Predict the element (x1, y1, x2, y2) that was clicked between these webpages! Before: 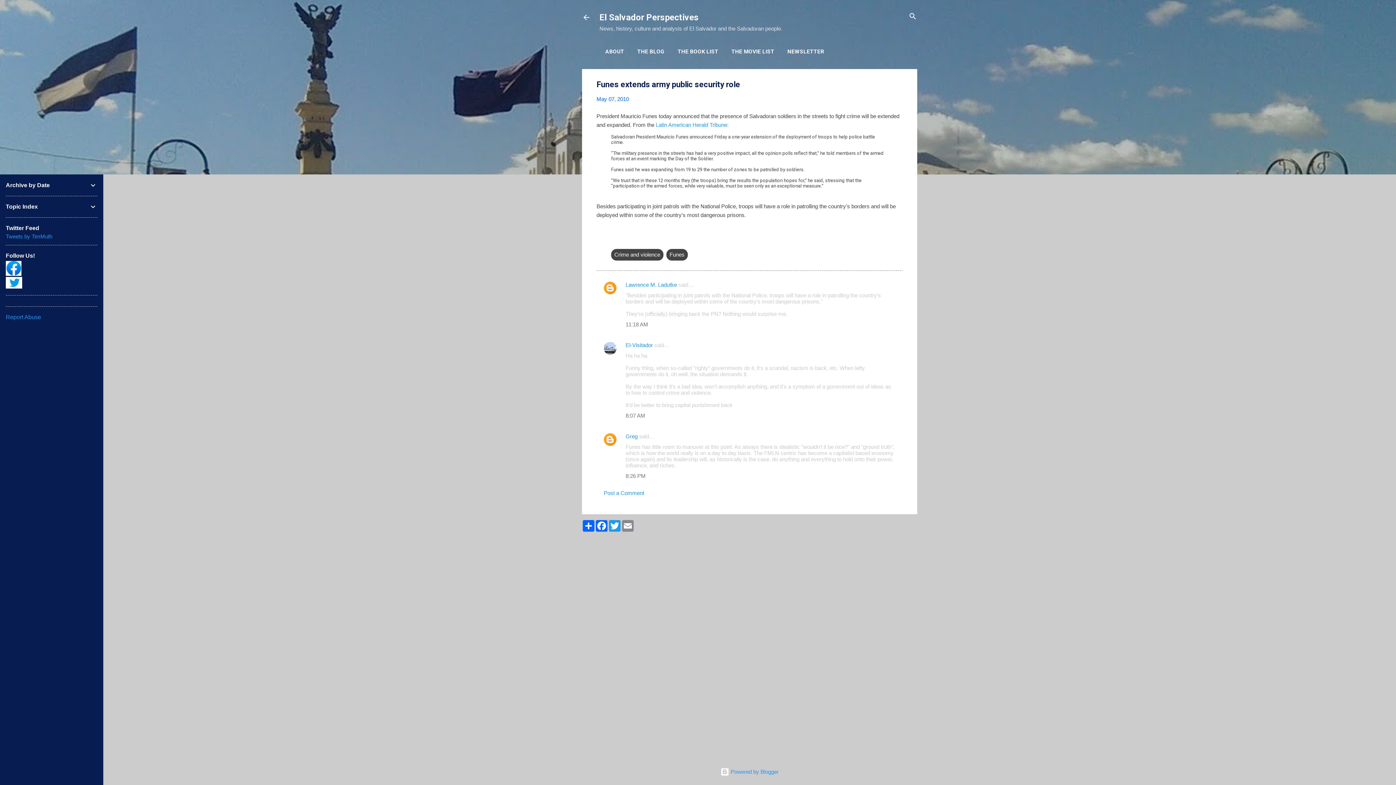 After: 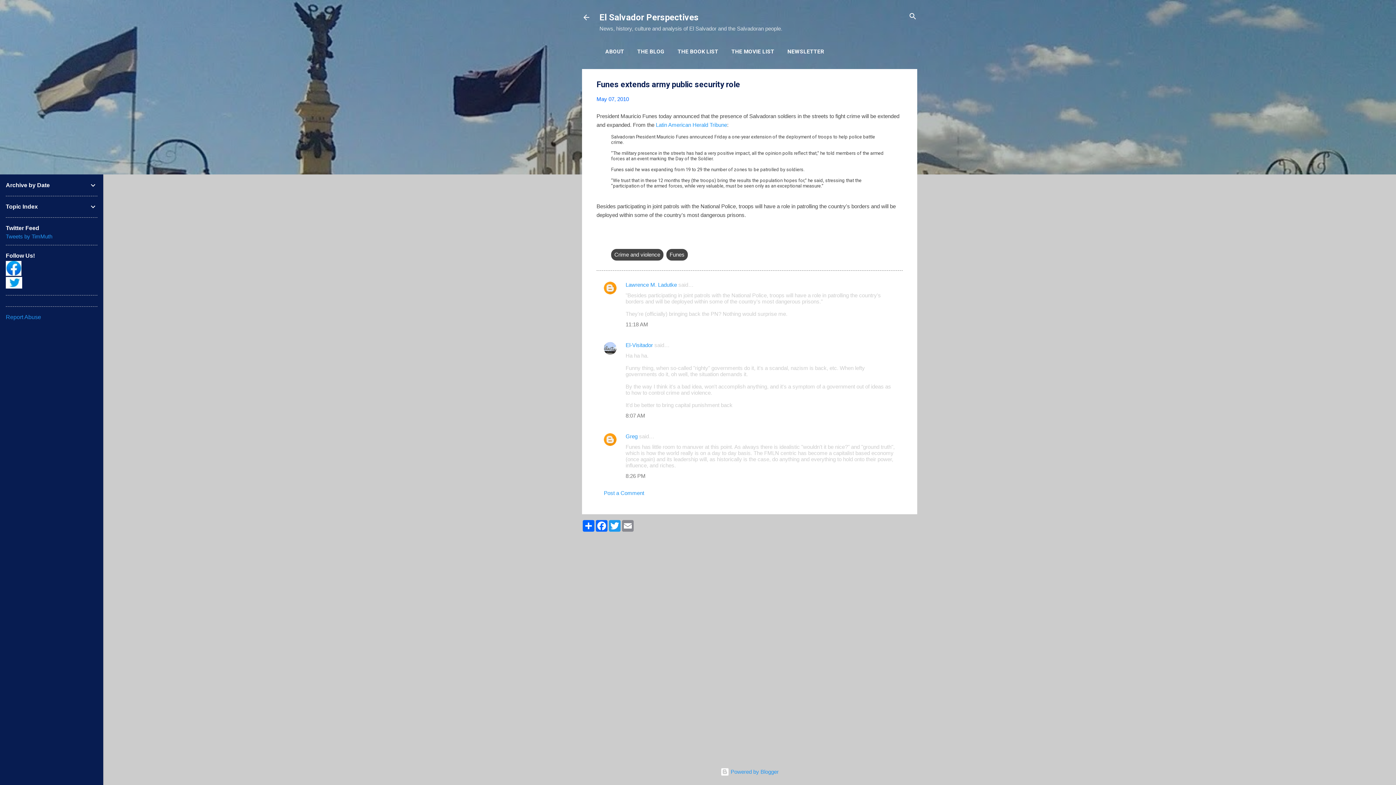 Action: bbox: (625, 473, 645, 479) label: 8:26 PM